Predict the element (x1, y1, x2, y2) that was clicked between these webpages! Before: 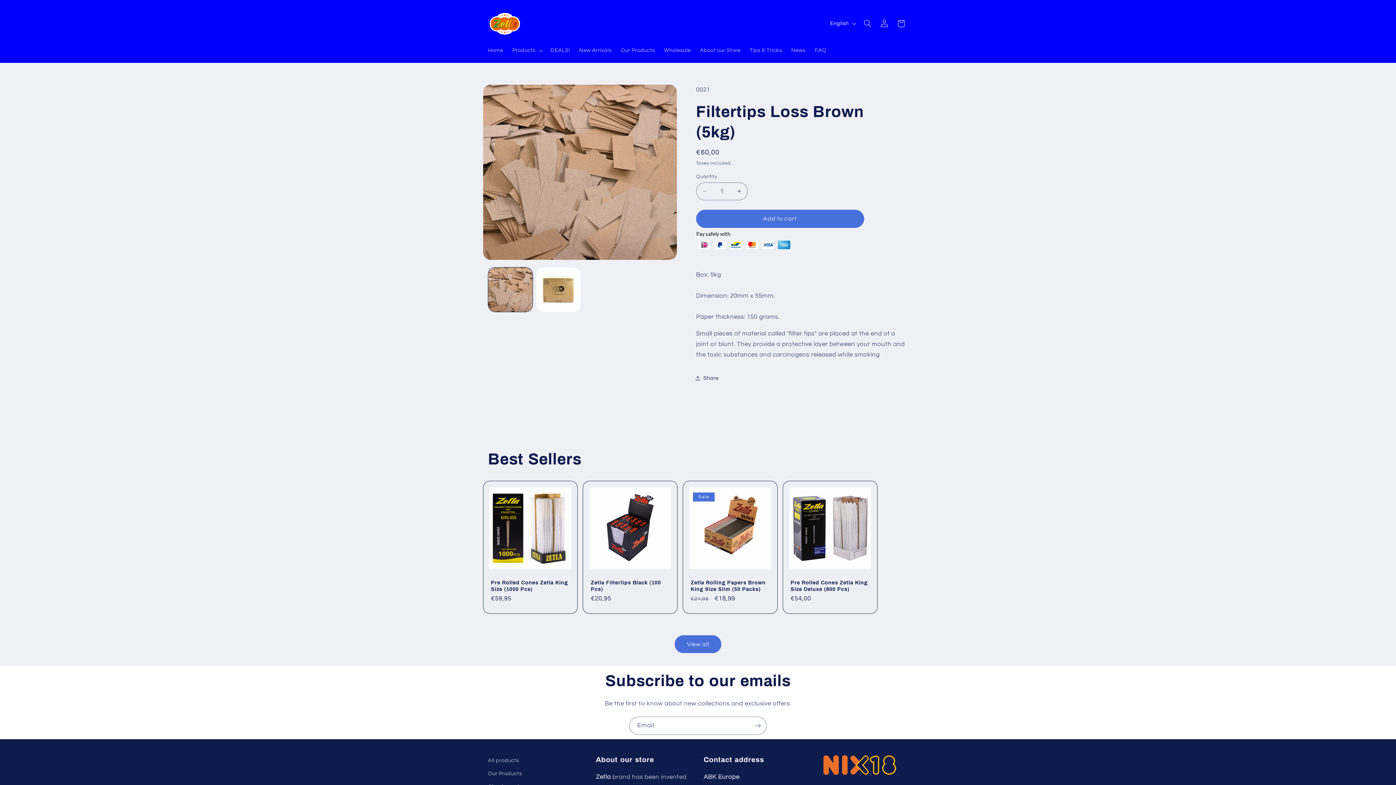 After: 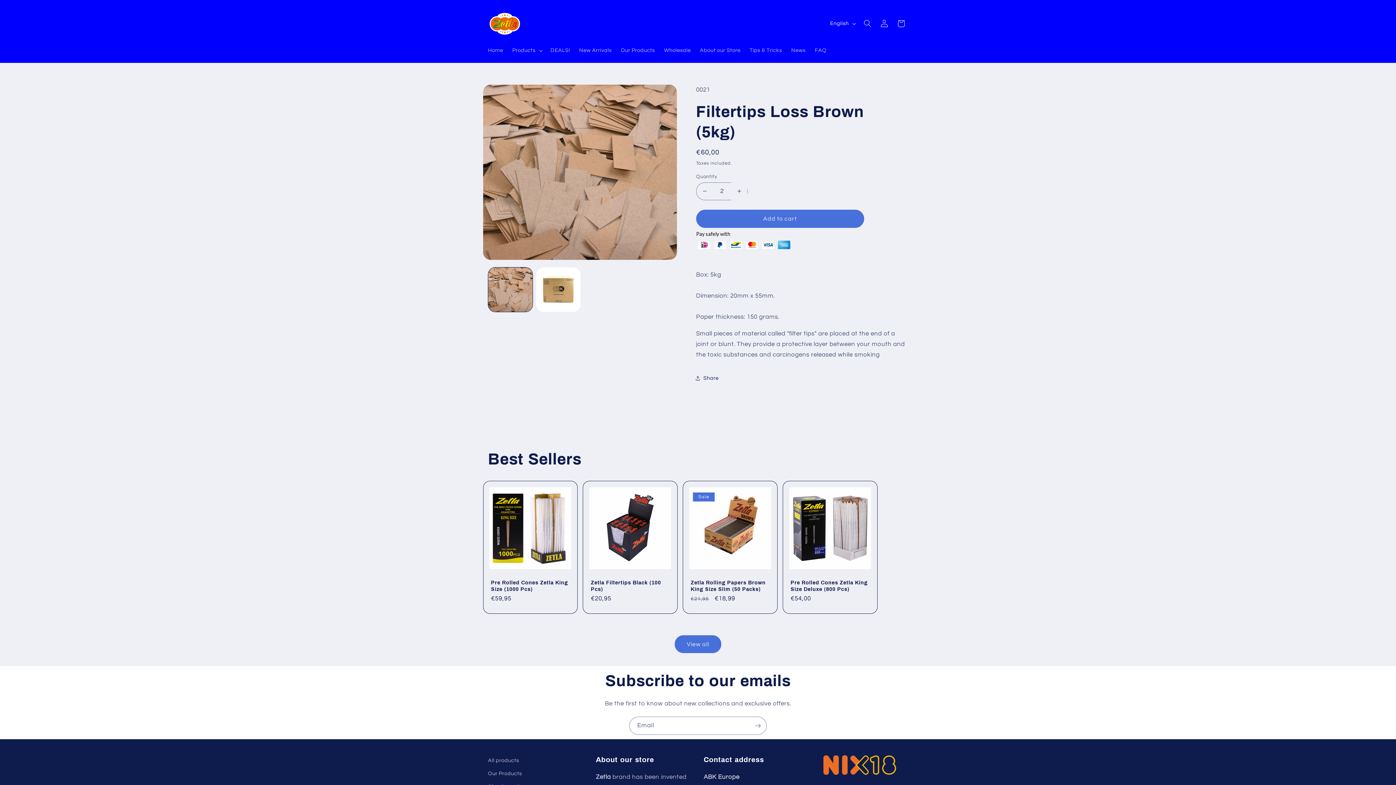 Action: bbox: (731, 182, 747, 200) label: Increase quantity for Filtertips Loss Brown (5kg)